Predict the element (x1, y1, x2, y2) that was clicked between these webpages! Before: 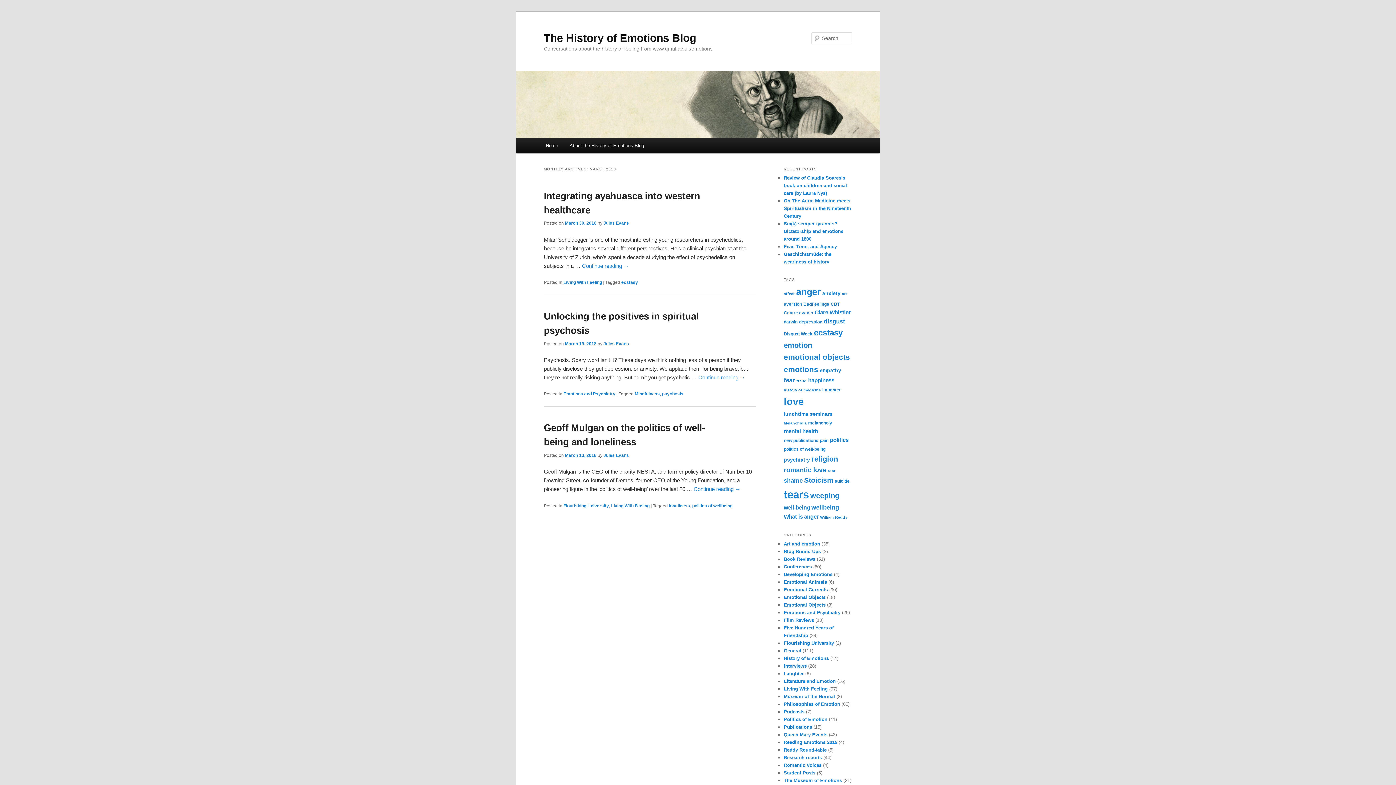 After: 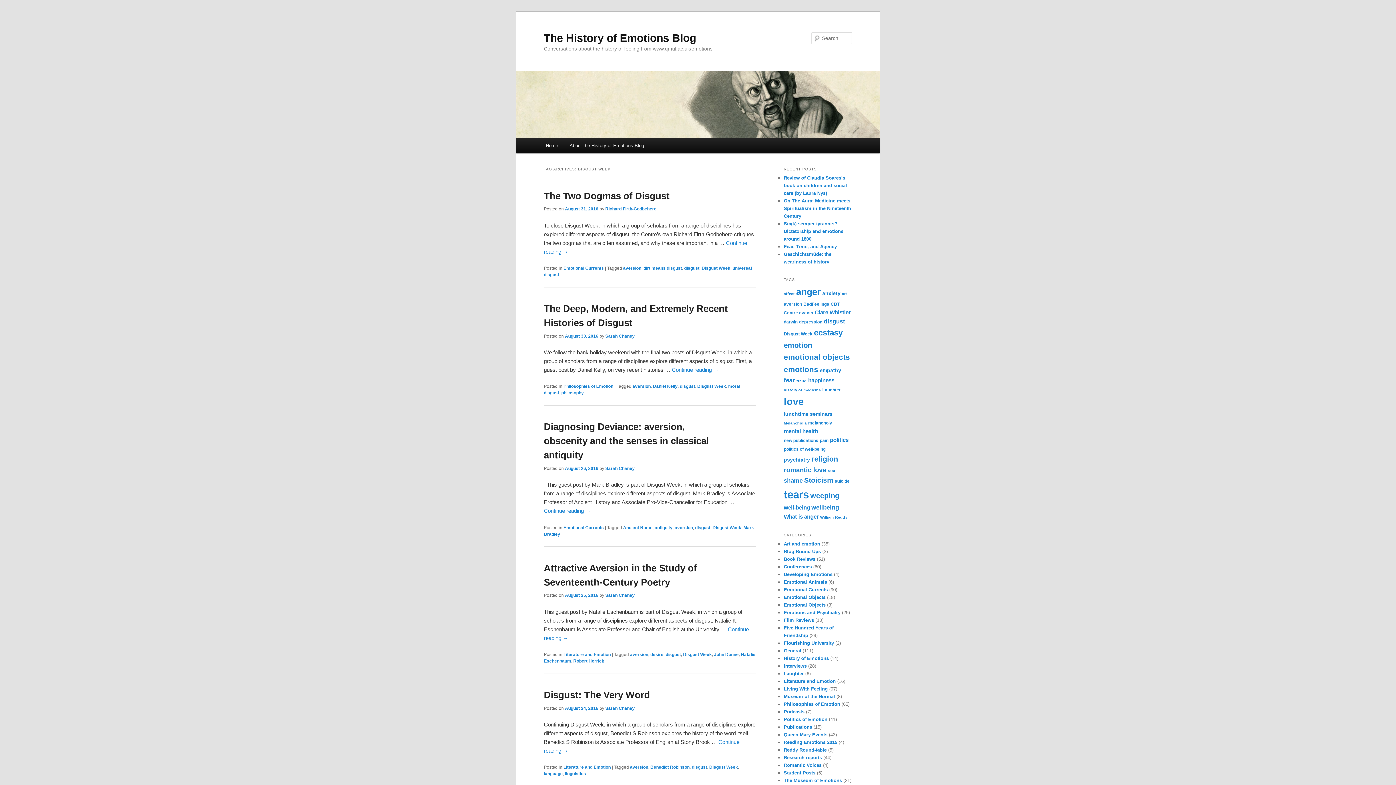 Action: label: Disgust Week (7 items) bbox: (784, 331, 812, 336)